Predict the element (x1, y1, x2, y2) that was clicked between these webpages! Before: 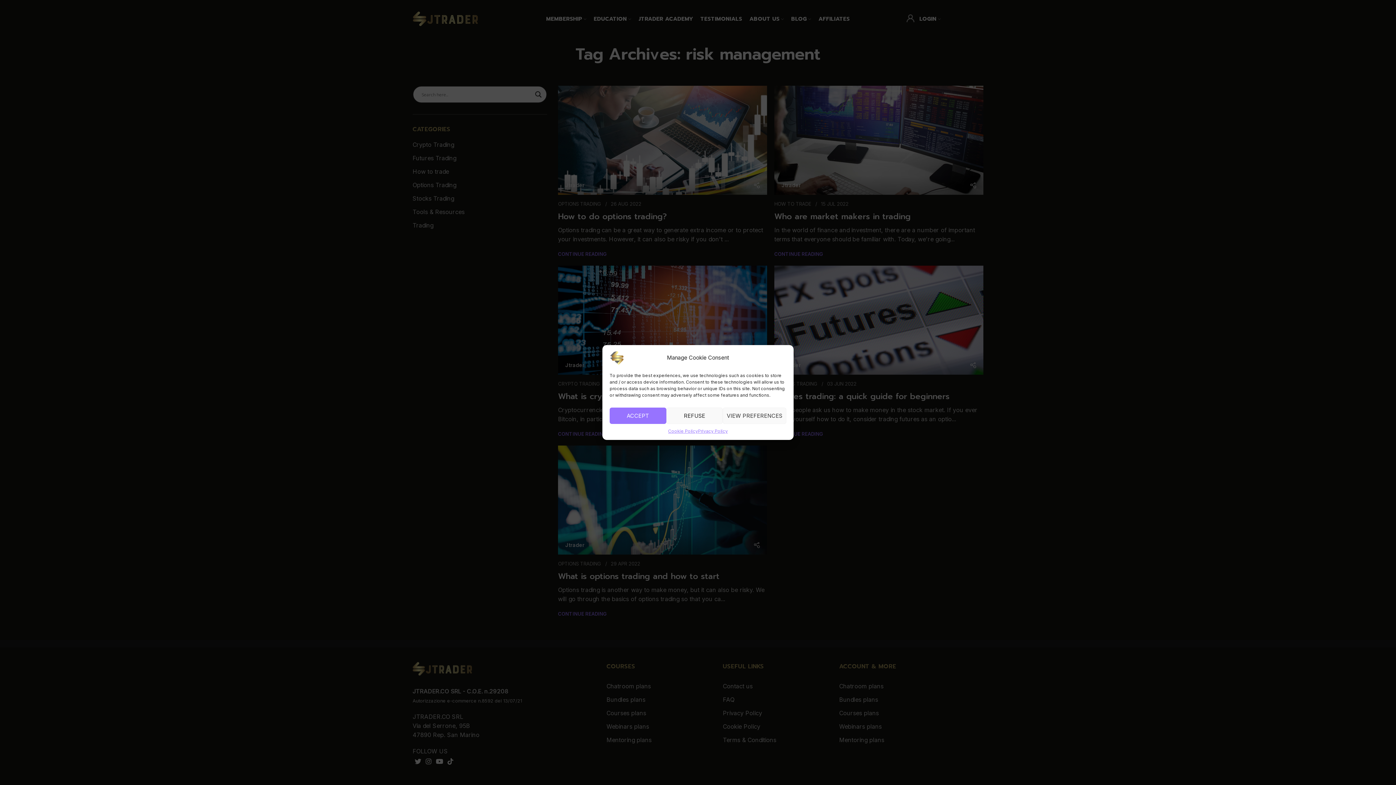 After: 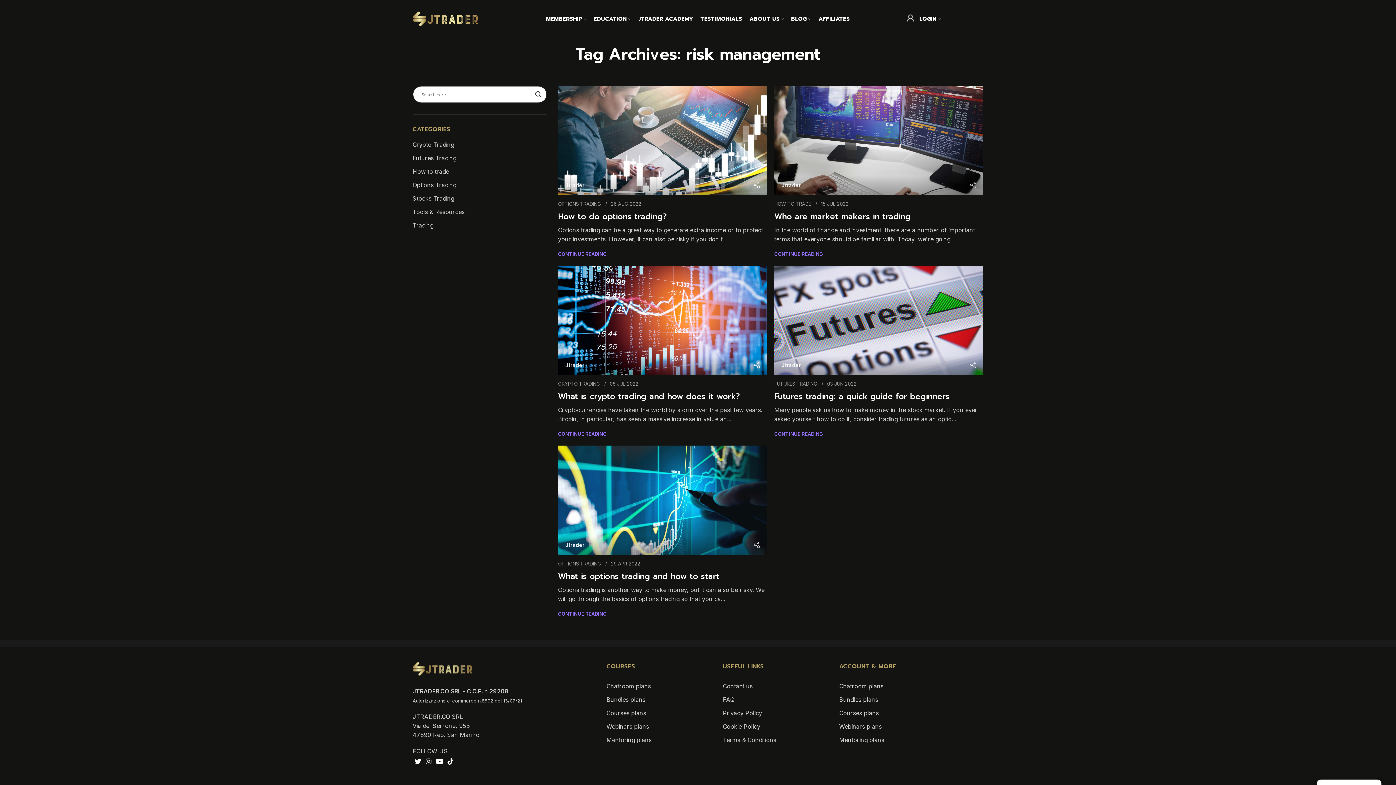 Action: label: REFUSE bbox: (666, 407, 722, 424)